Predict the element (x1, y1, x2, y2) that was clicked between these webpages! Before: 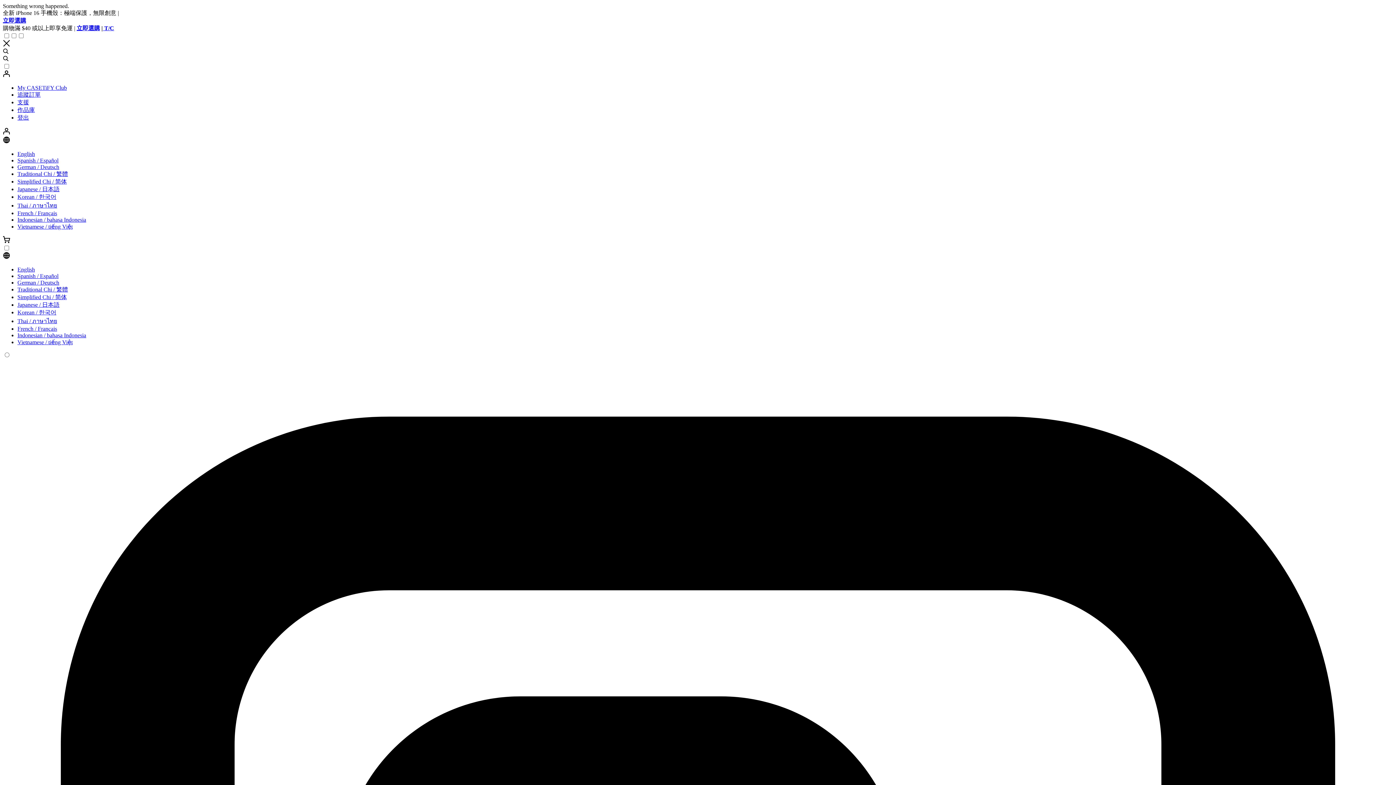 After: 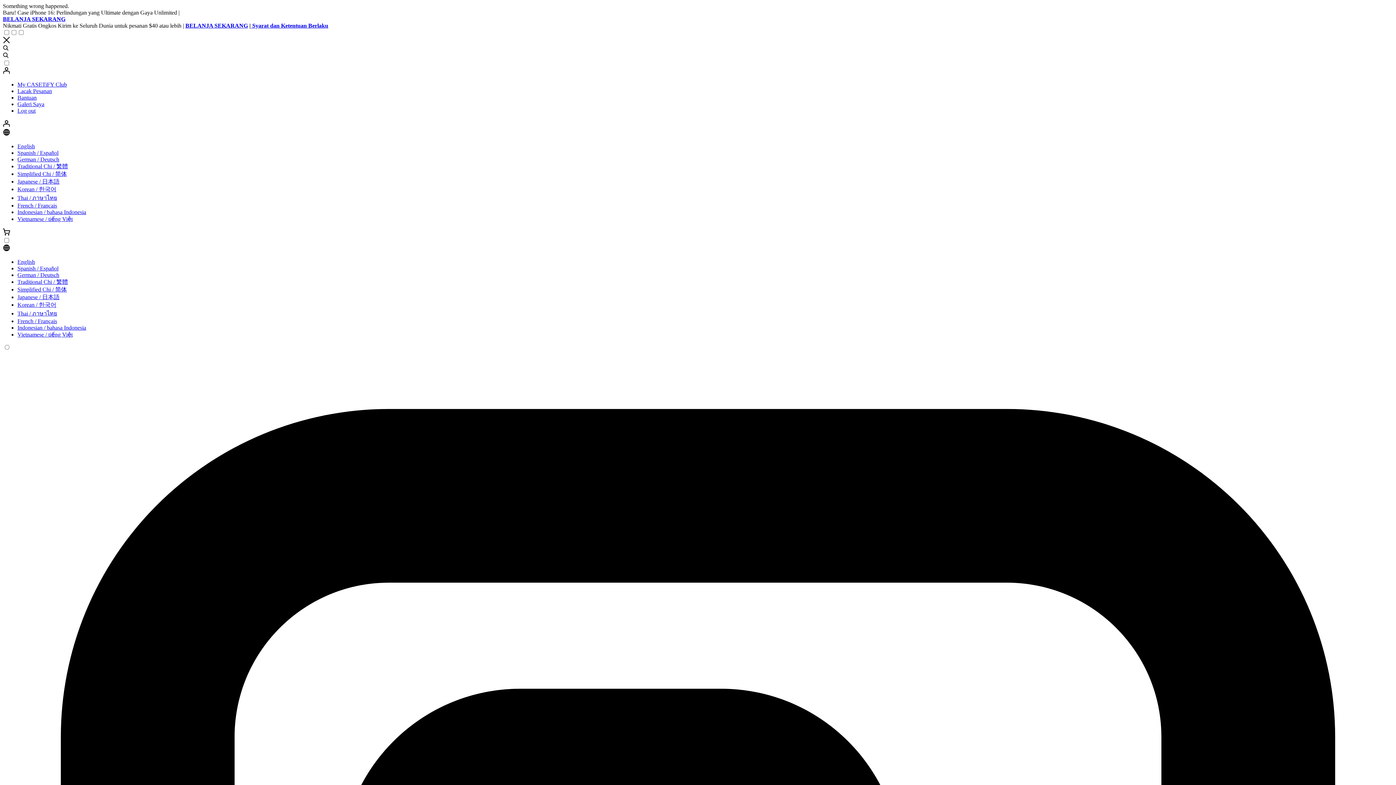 Action: bbox: (17, 213, 86, 219) label: Indonesian / bahasa Indonesia